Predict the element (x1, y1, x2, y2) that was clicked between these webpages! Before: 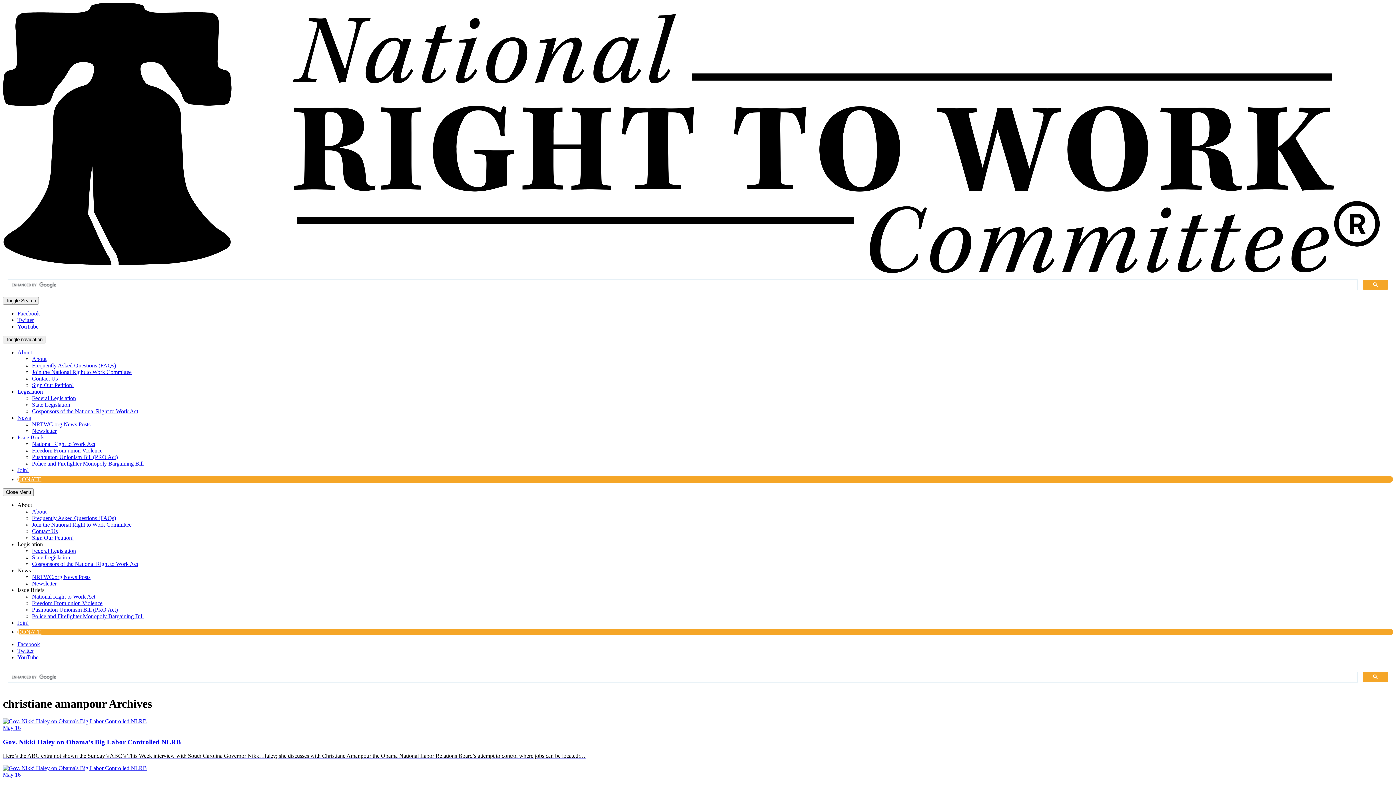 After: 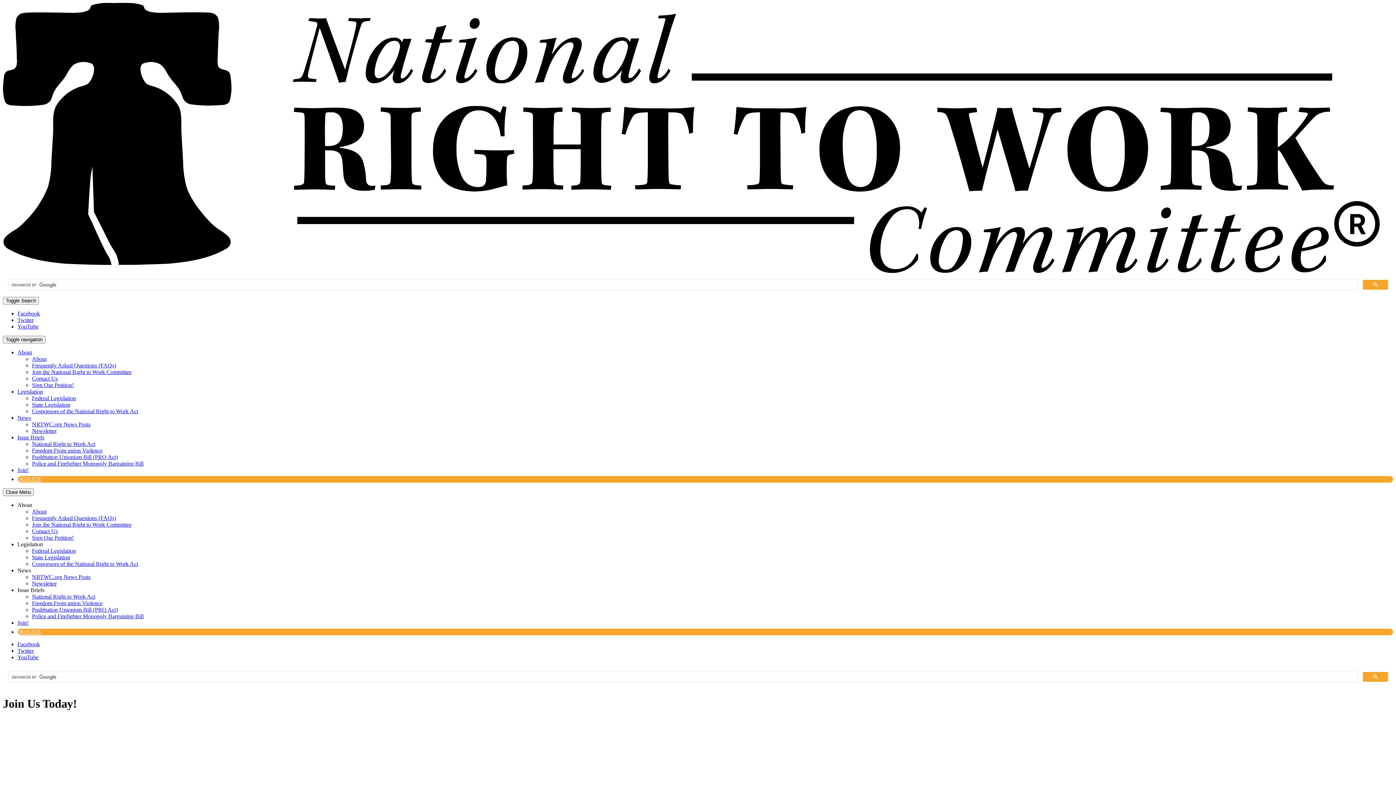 Action: bbox: (32, 521, 131, 528) label: Join the National Right to Work Committee